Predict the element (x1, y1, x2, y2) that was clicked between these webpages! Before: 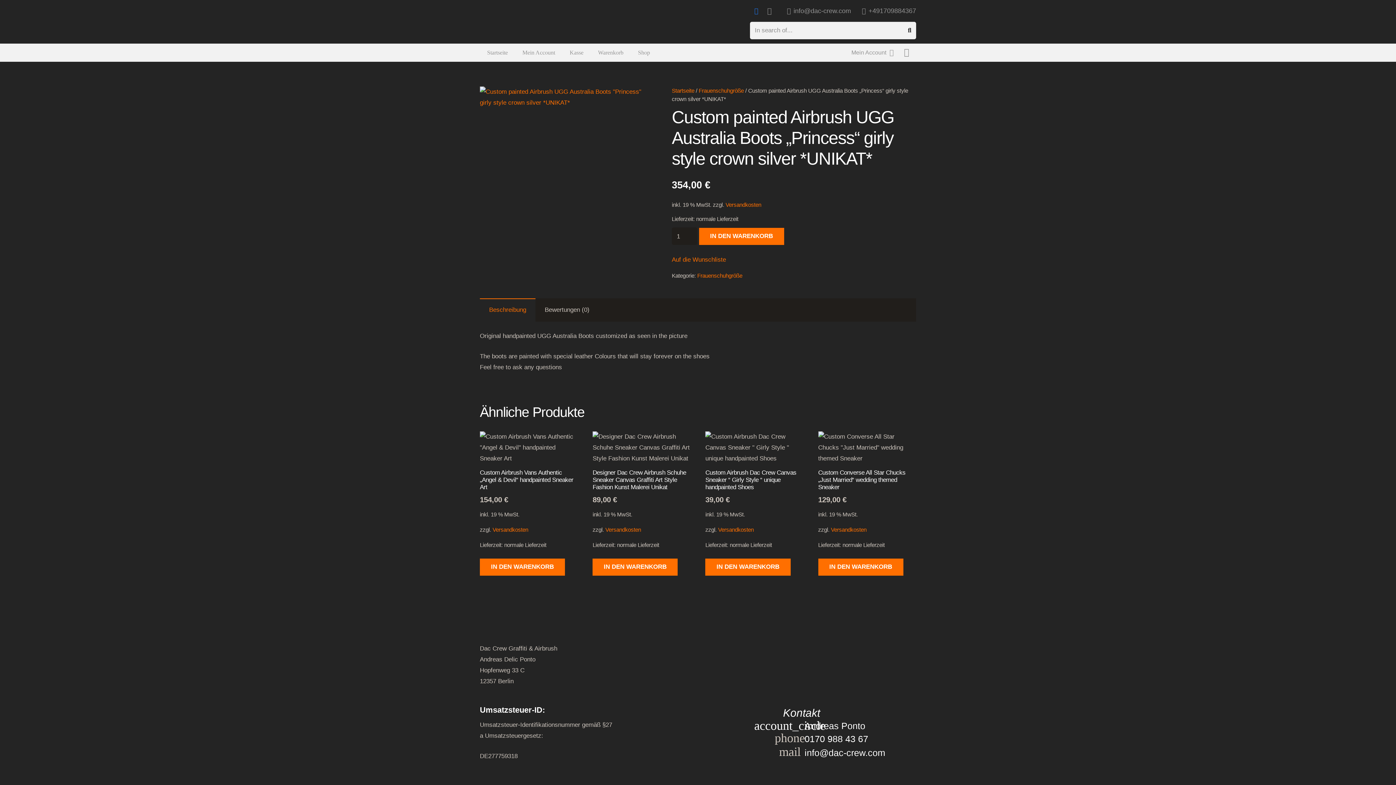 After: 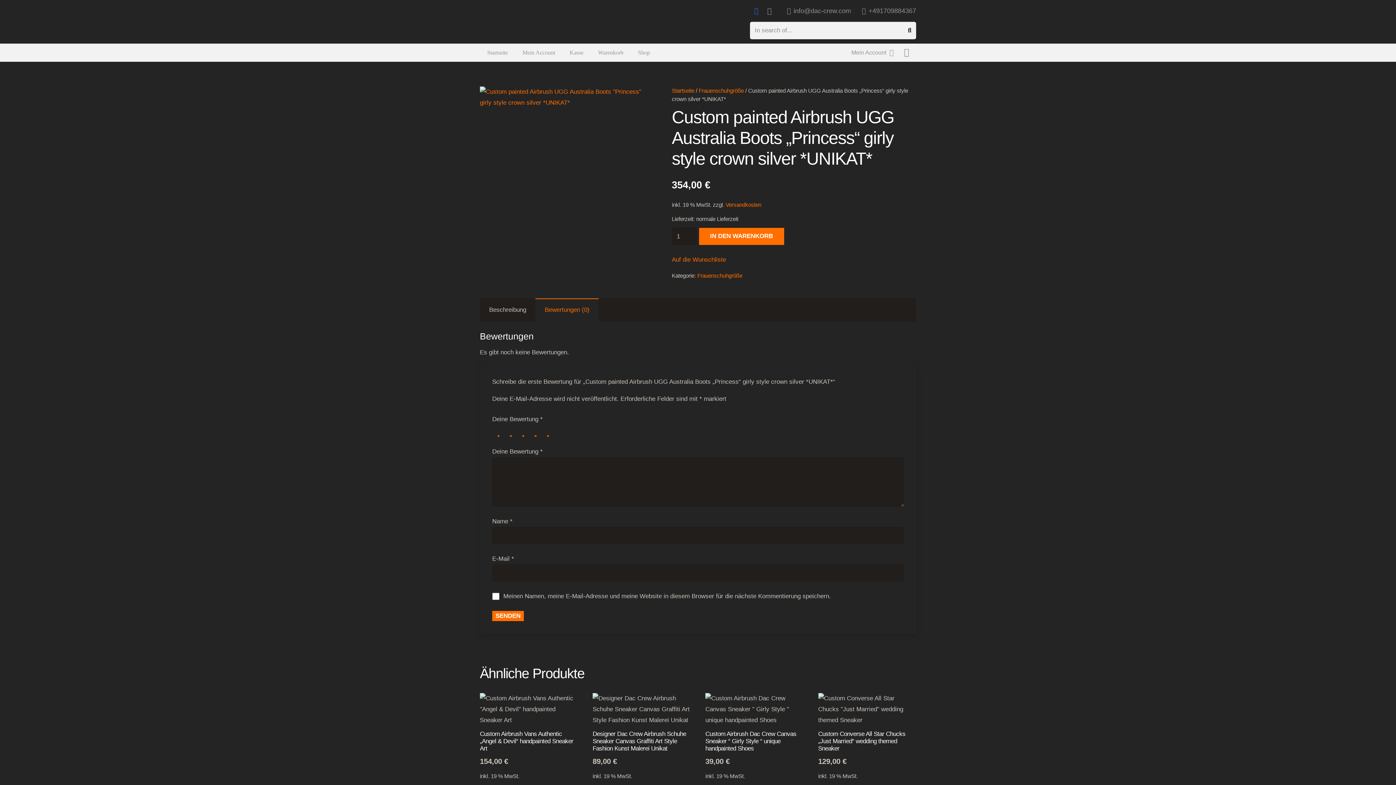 Action: bbox: (535, 298, 598, 321) label: Bewertungen (0)